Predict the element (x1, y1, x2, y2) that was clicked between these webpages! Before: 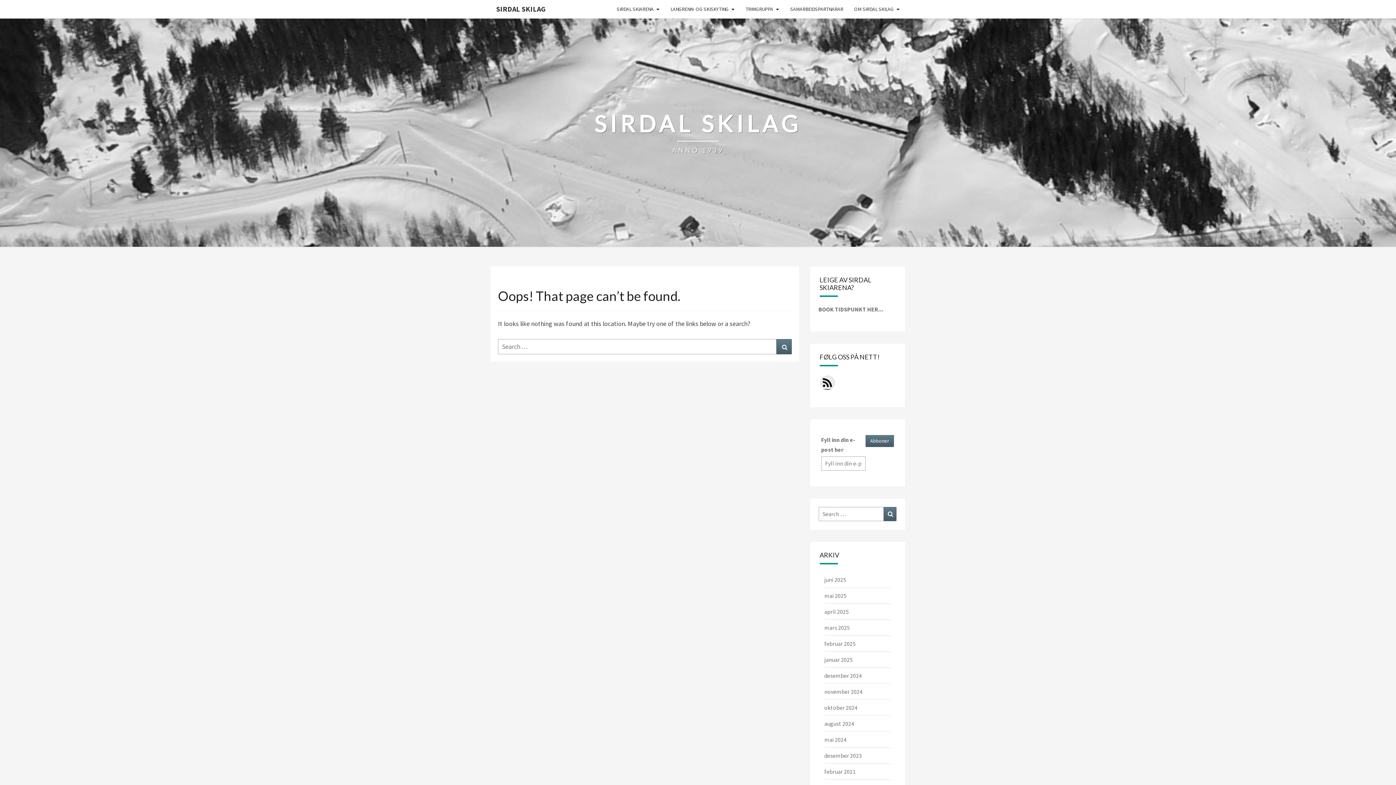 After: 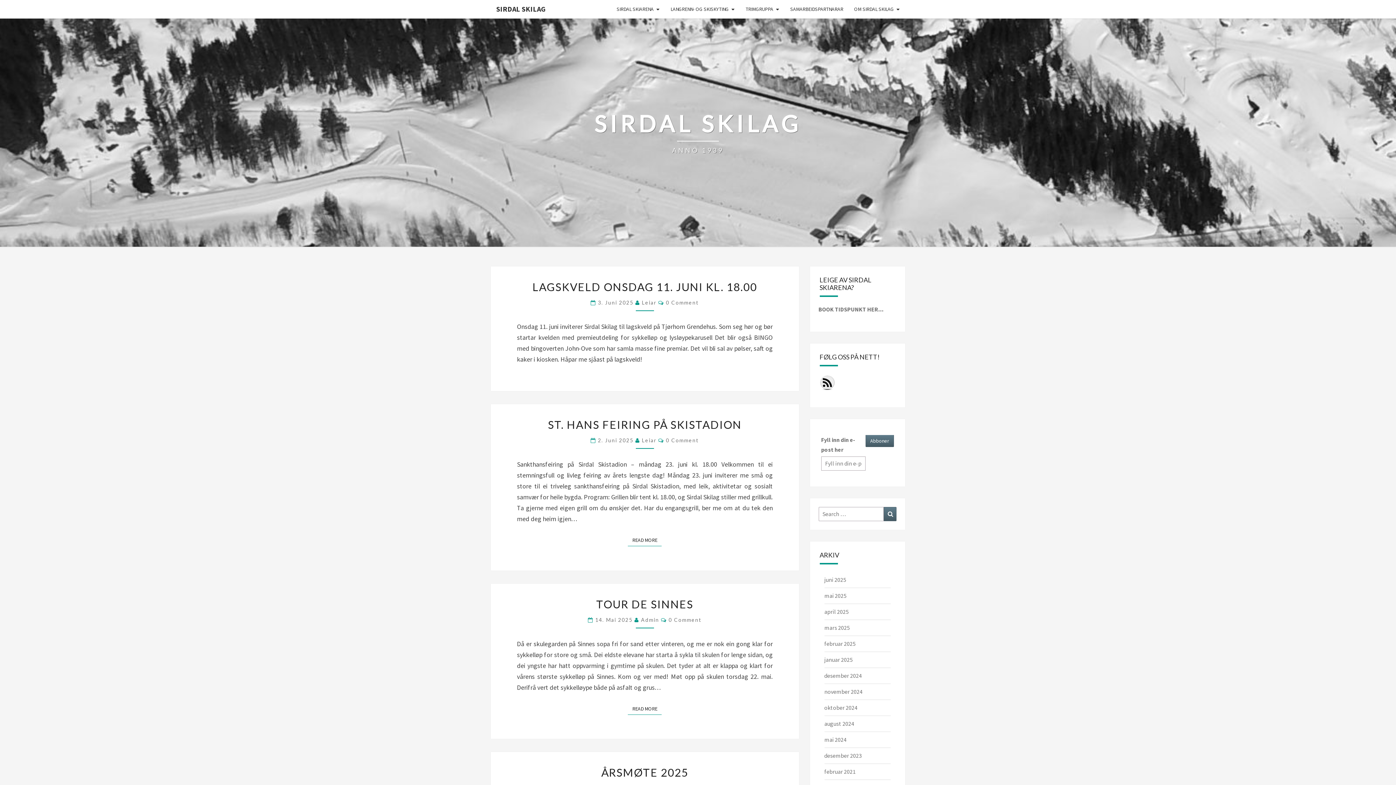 Action: label: SIRDAL SKILAG bbox: (490, 0, 551, 18)